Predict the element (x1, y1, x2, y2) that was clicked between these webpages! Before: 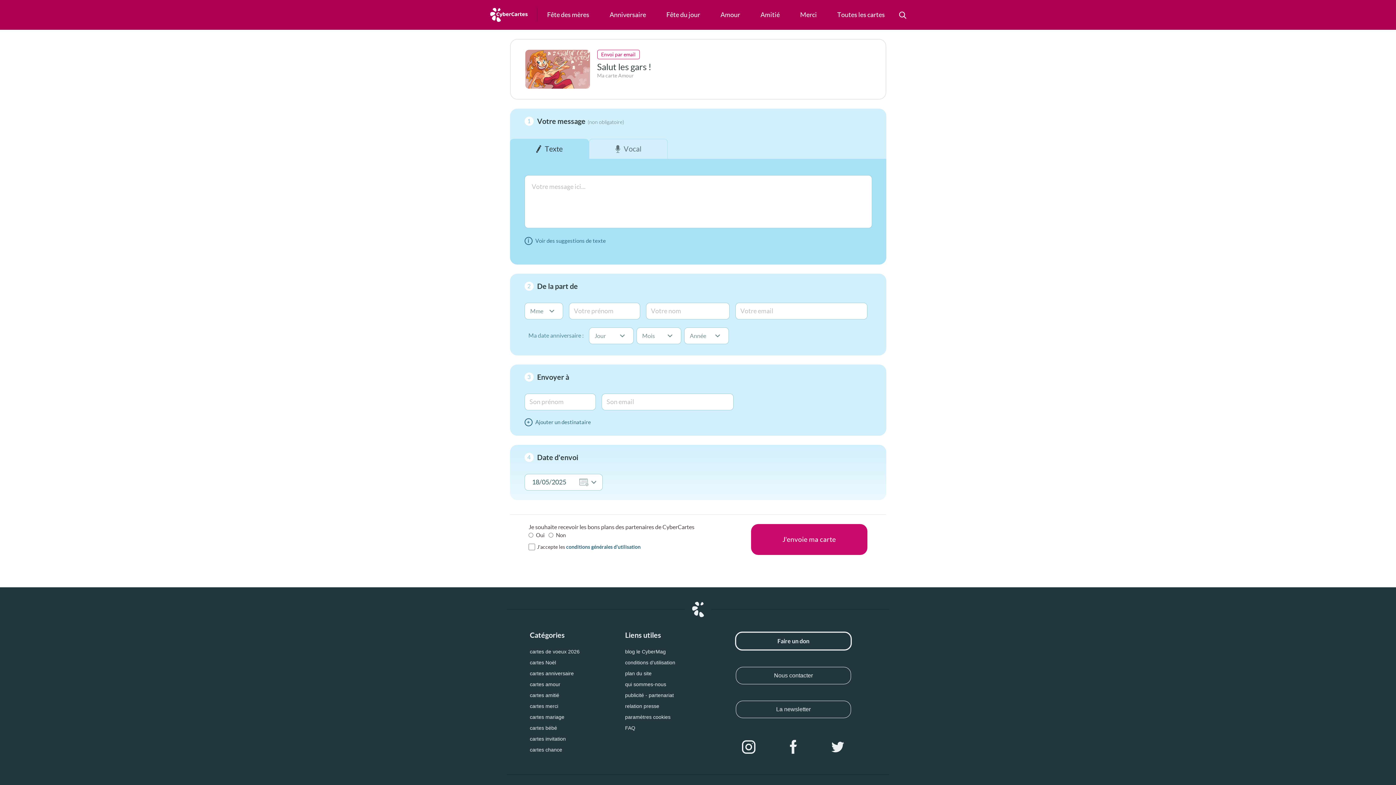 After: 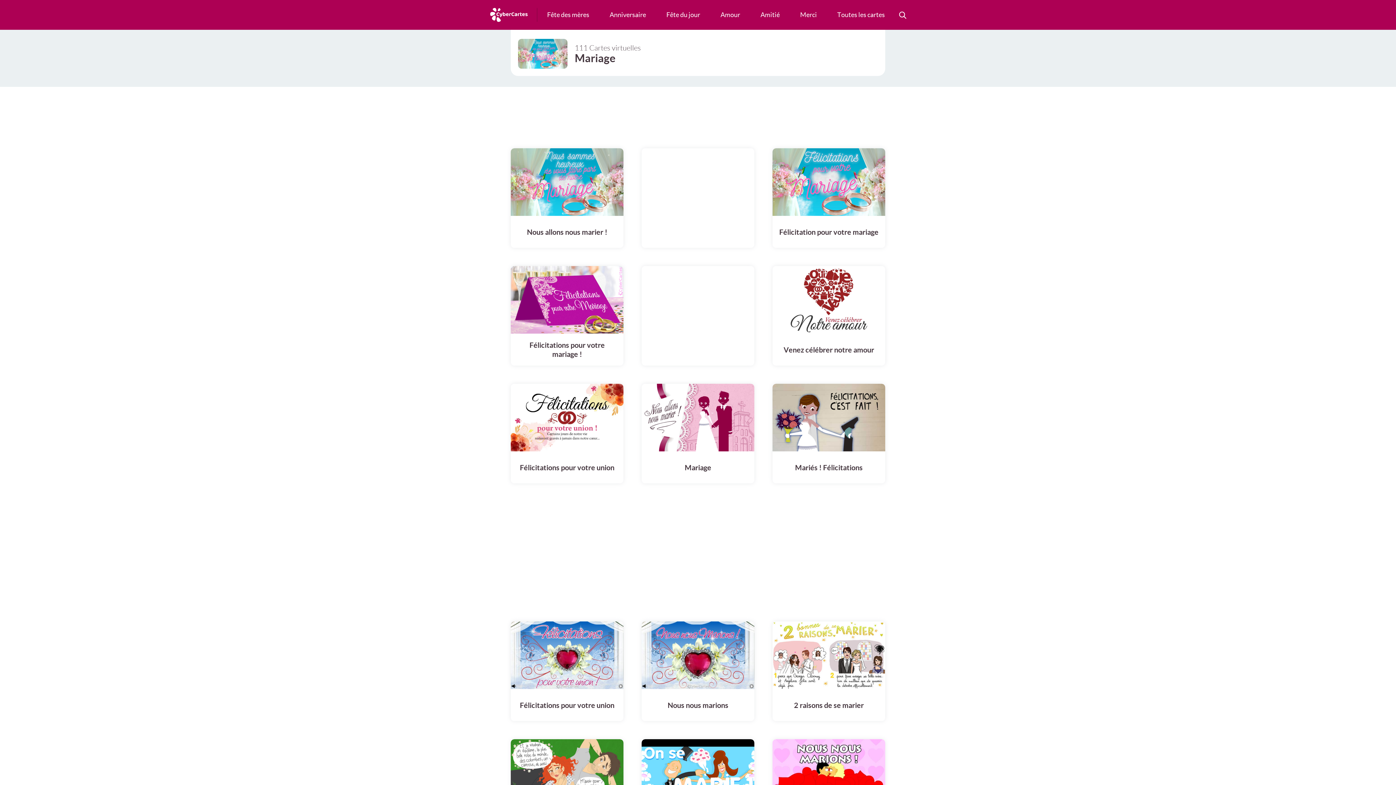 Action: bbox: (530, 714, 564, 720) label: cartes mariage